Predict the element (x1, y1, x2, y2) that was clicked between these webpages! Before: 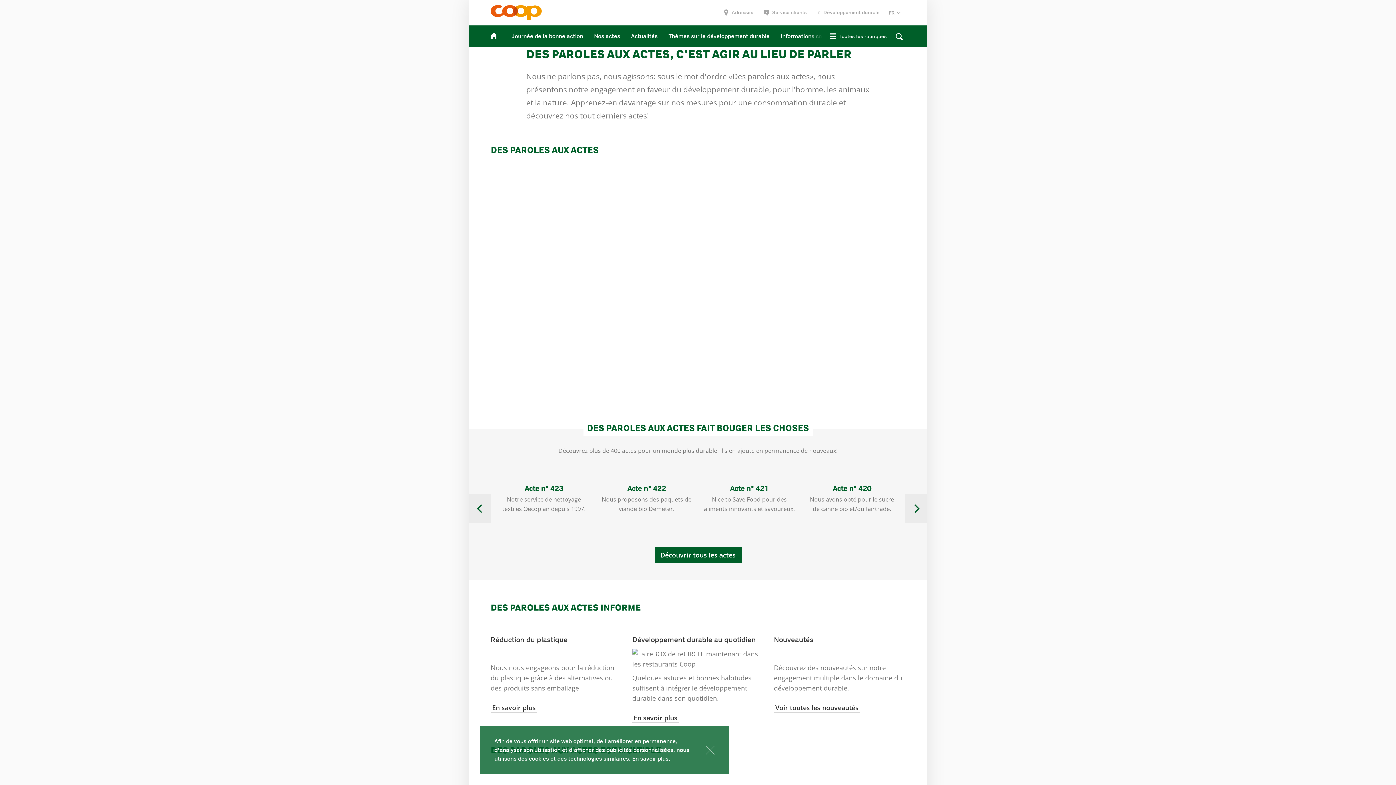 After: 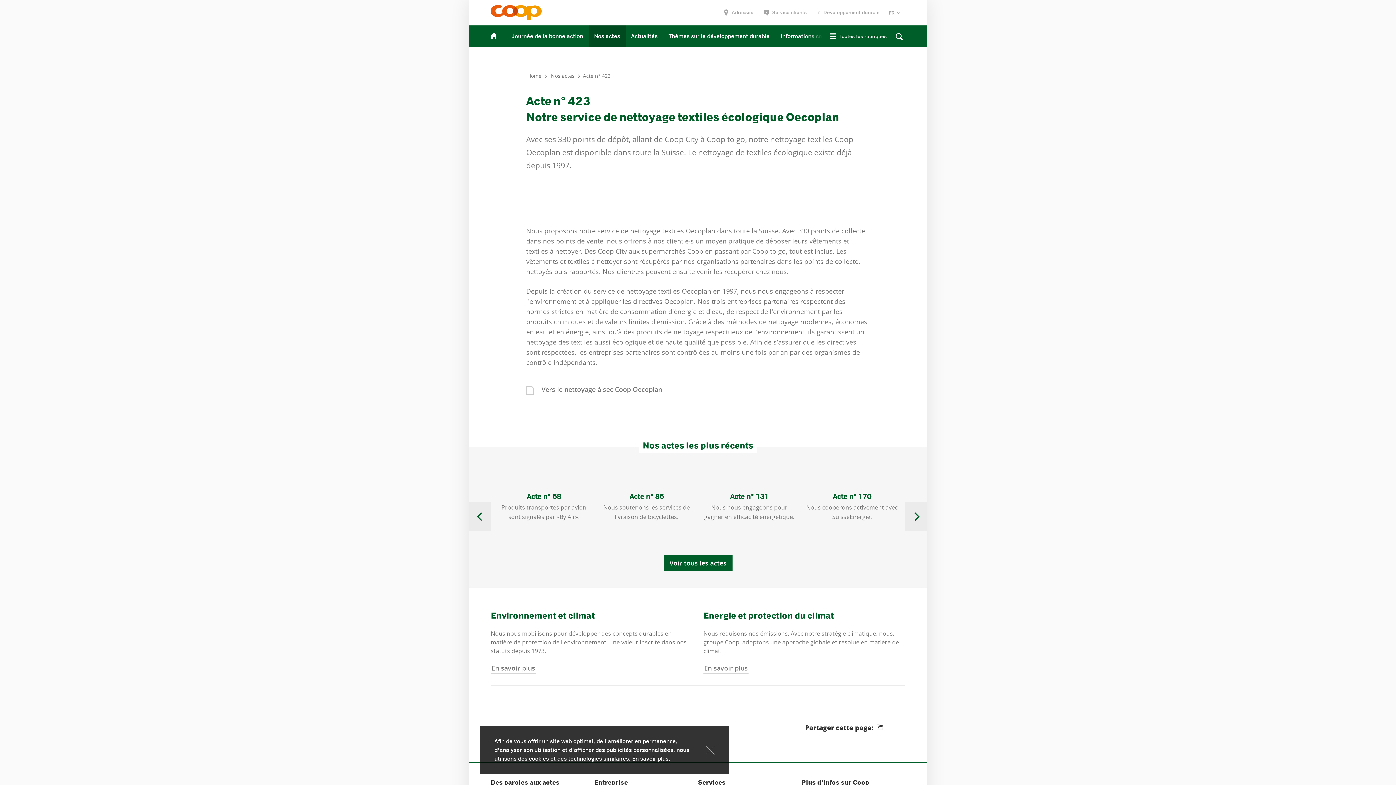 Action: bbox: (498, 475, 590, 513) label: Acte n° 423

Notre service de nettoyage textiles Oecoplan depuis 1997.